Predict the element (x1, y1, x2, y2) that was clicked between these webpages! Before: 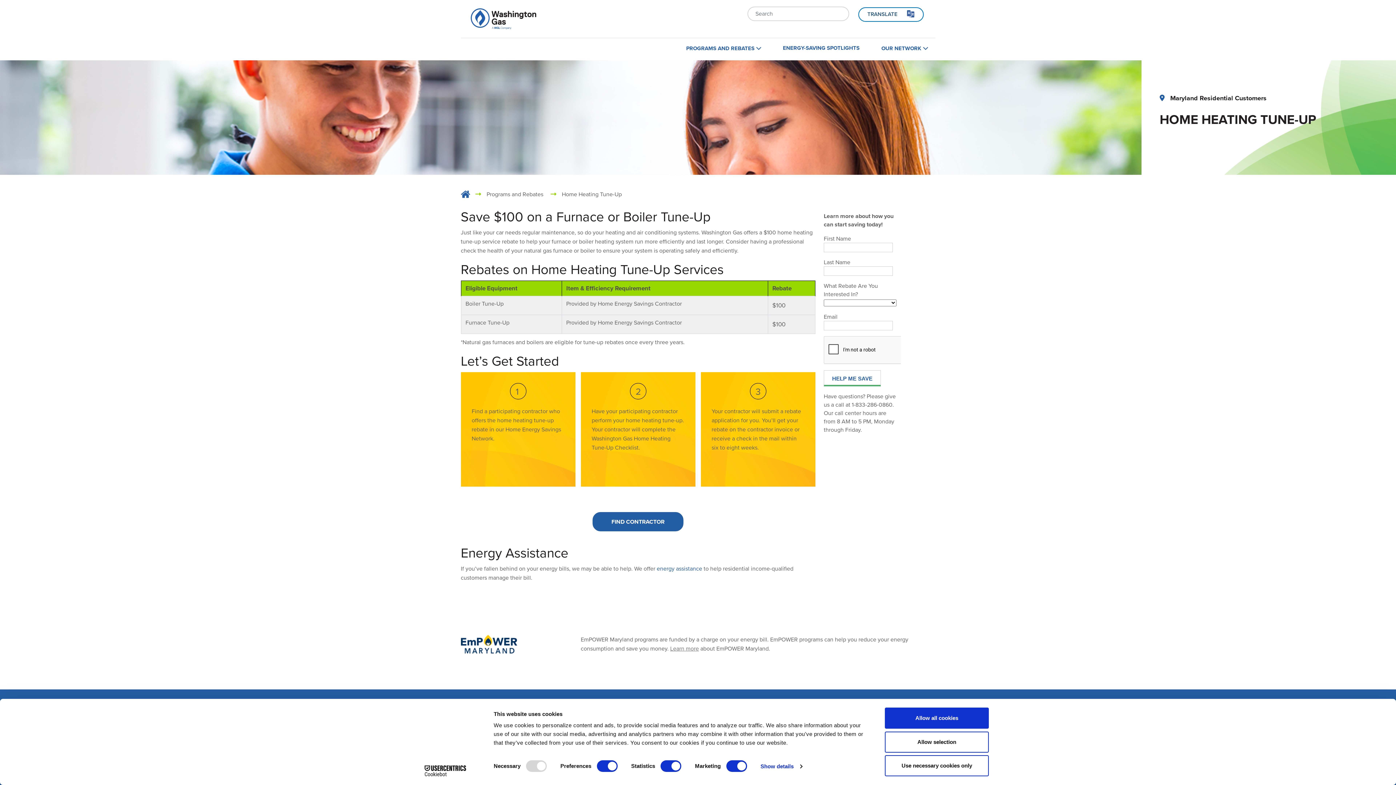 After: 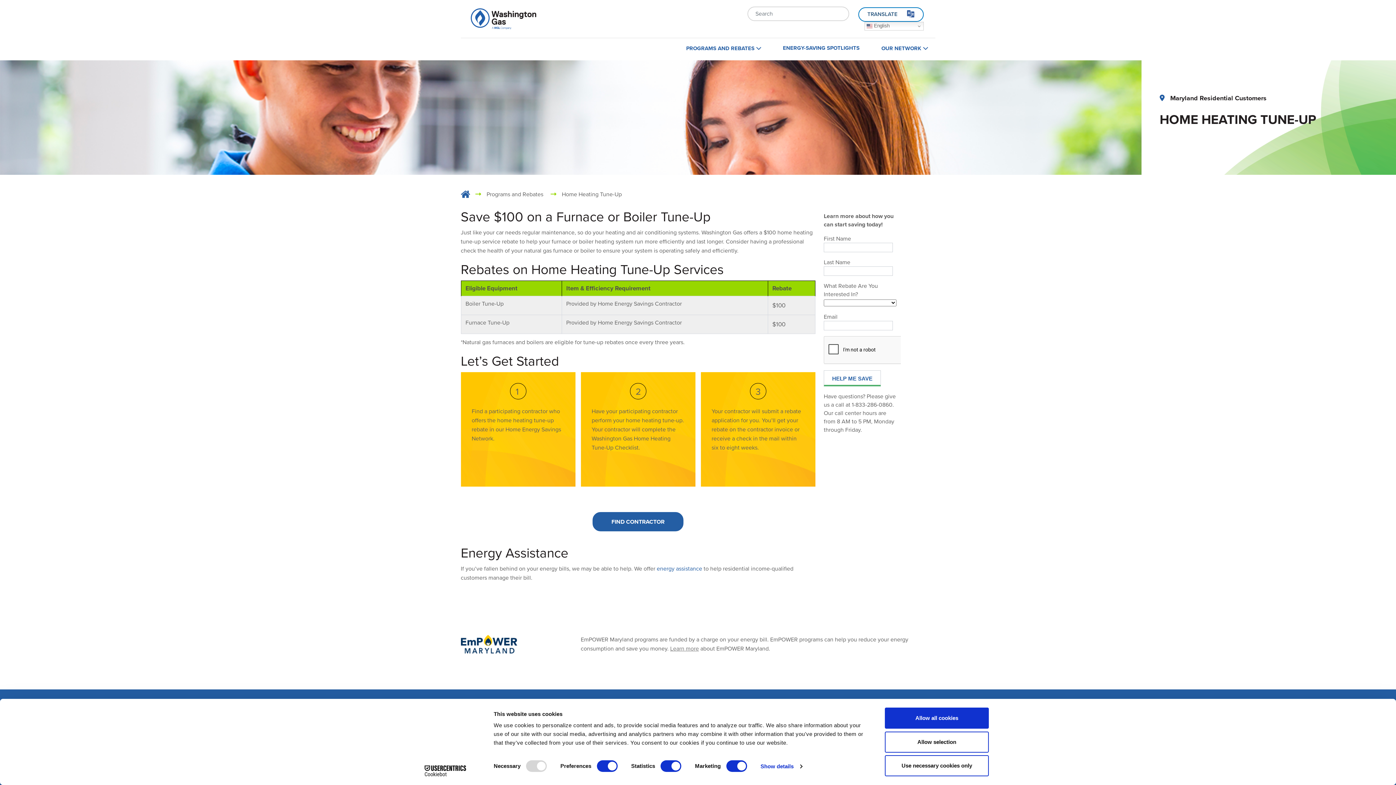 Action: label: Pick language bbox: (858, 7, 924, 21)